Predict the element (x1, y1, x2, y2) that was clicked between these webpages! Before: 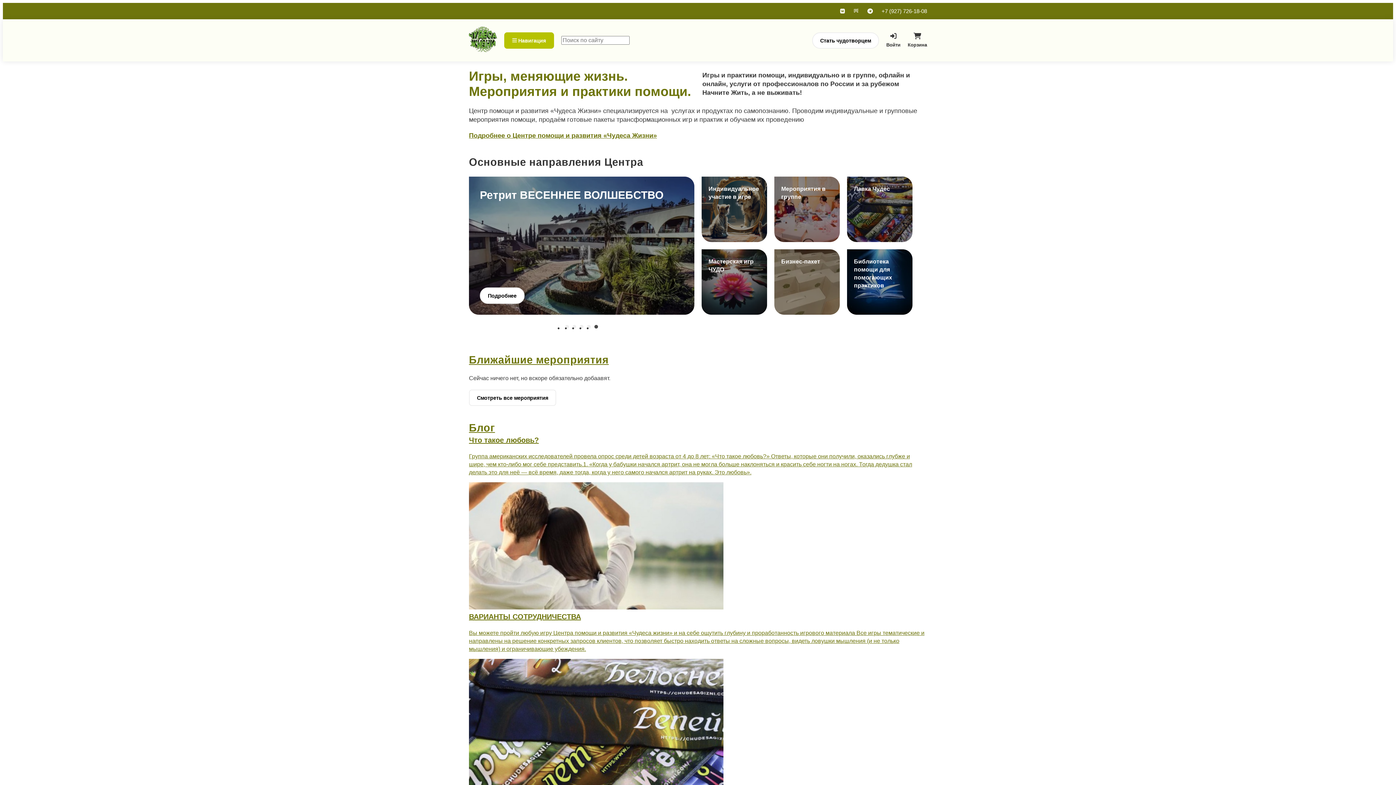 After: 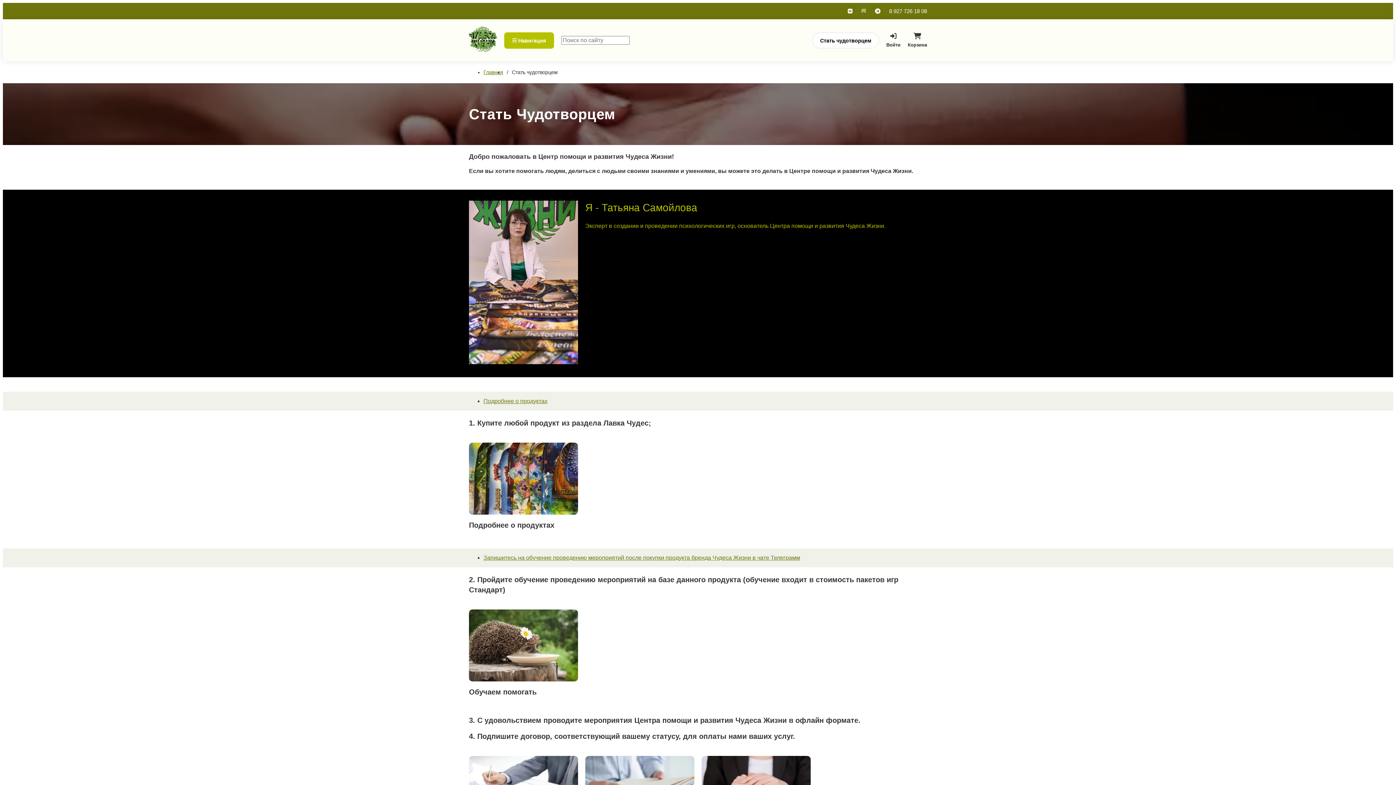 Action: label: Стать чудотворцем bbox: (812, 32, 879, 48)